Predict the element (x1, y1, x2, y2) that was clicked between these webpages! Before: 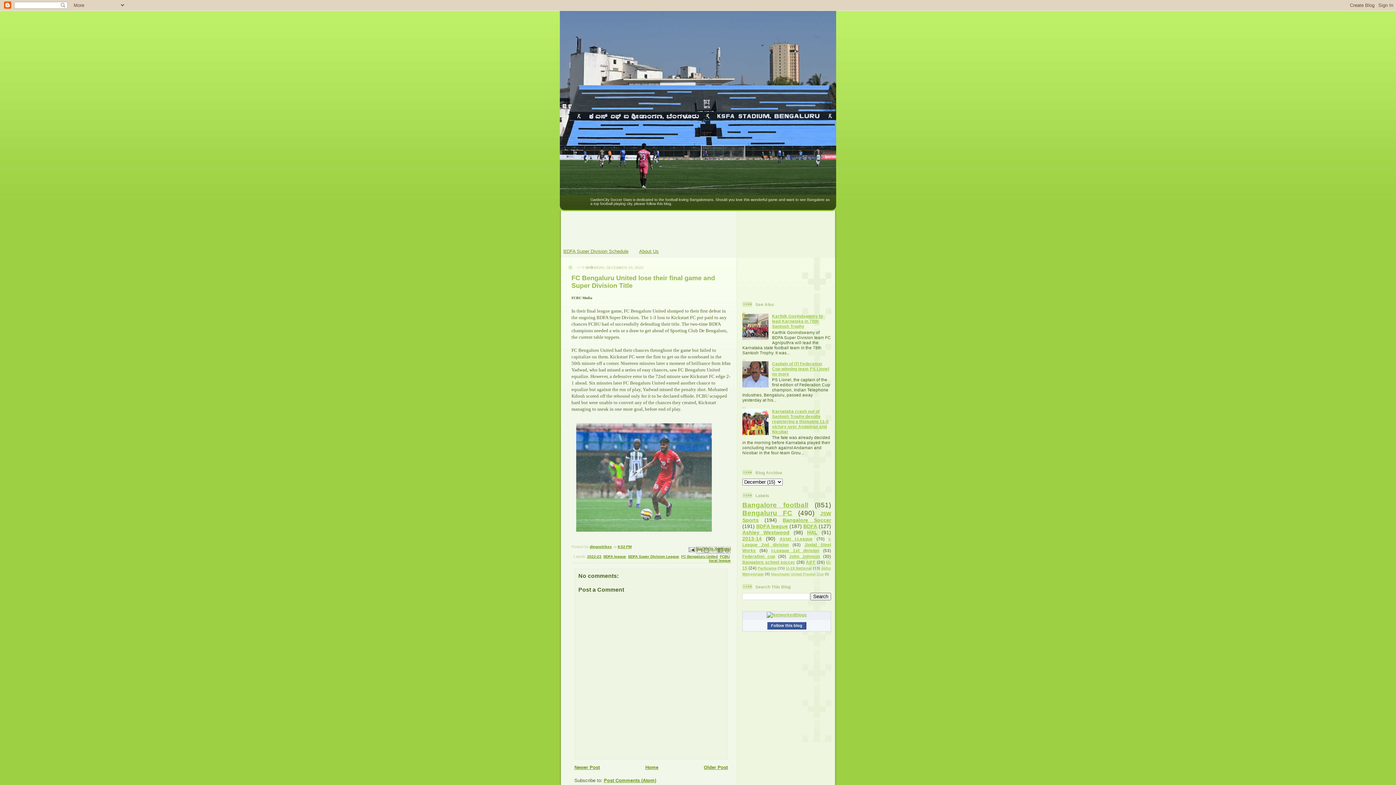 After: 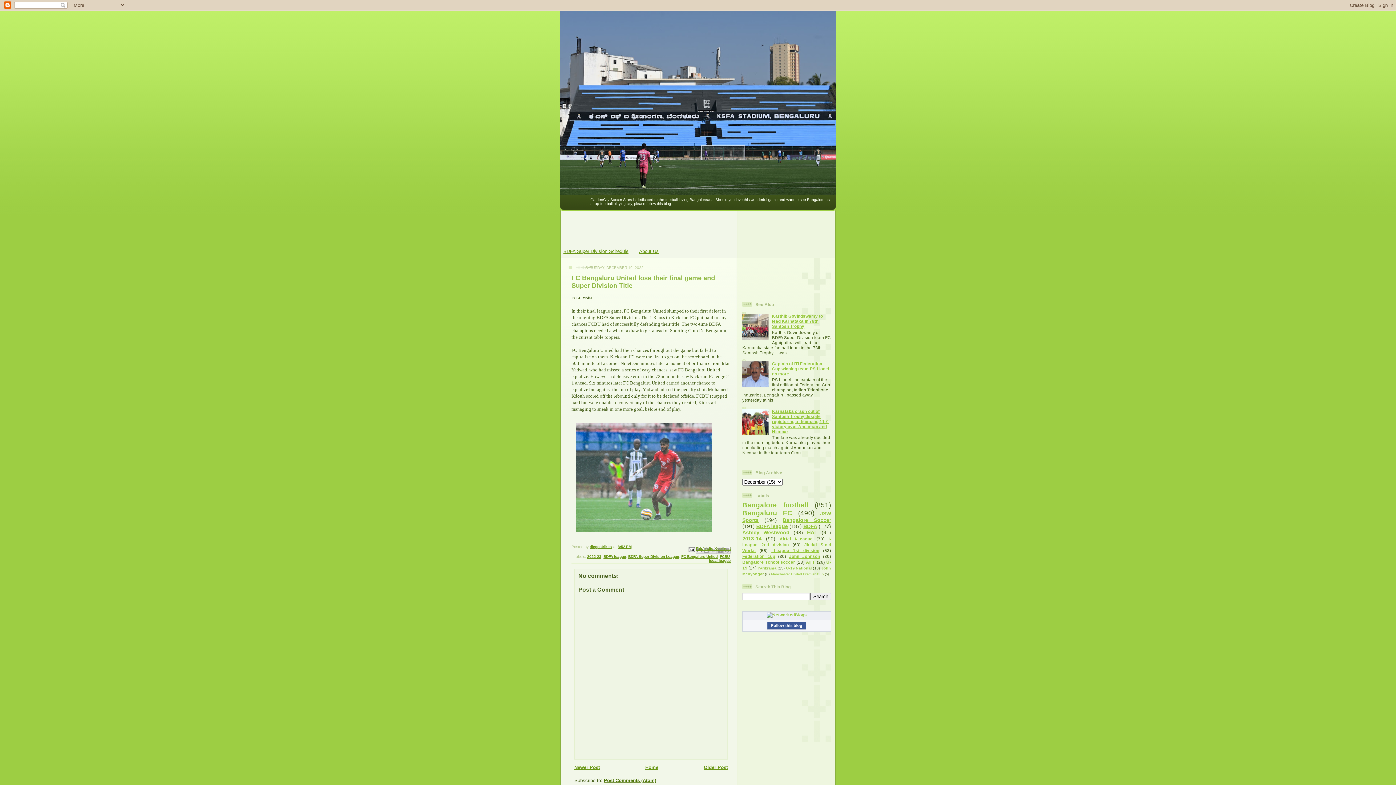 Action: bbox: (604, 778, 656, 783) label: Post Comments (Atom)